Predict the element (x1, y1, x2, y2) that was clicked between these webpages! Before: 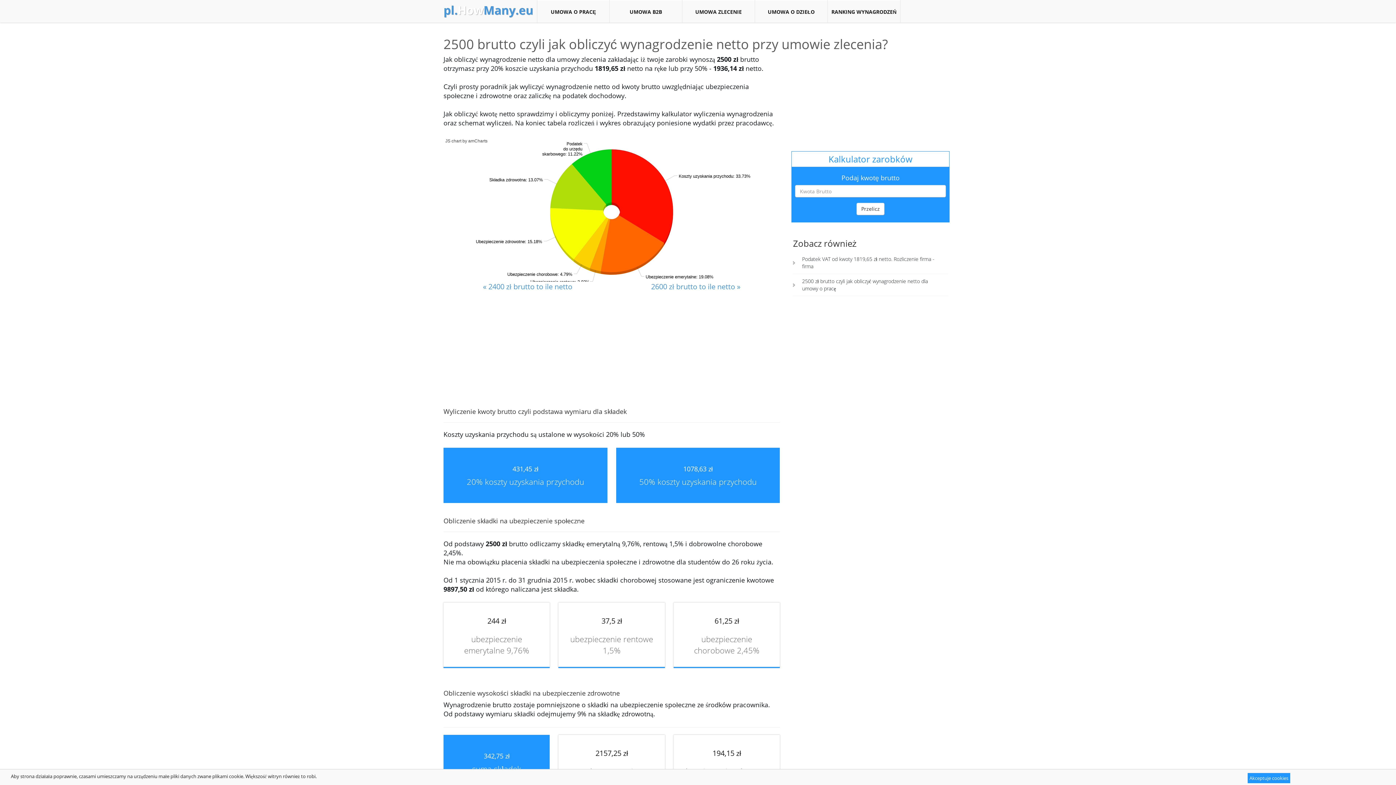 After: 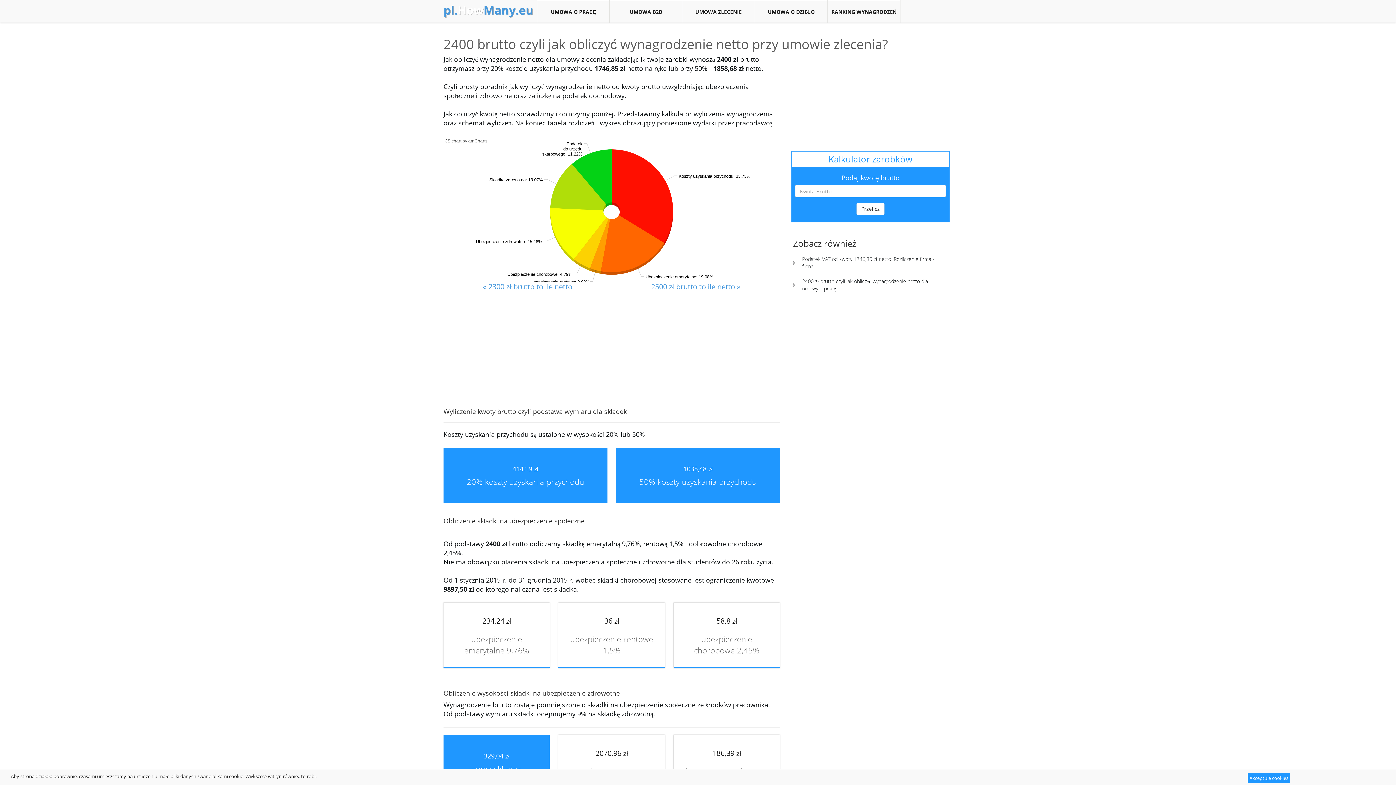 Action: bbox: (443, 281, 611, 292) label: « 2400 zł brutto to ile netto